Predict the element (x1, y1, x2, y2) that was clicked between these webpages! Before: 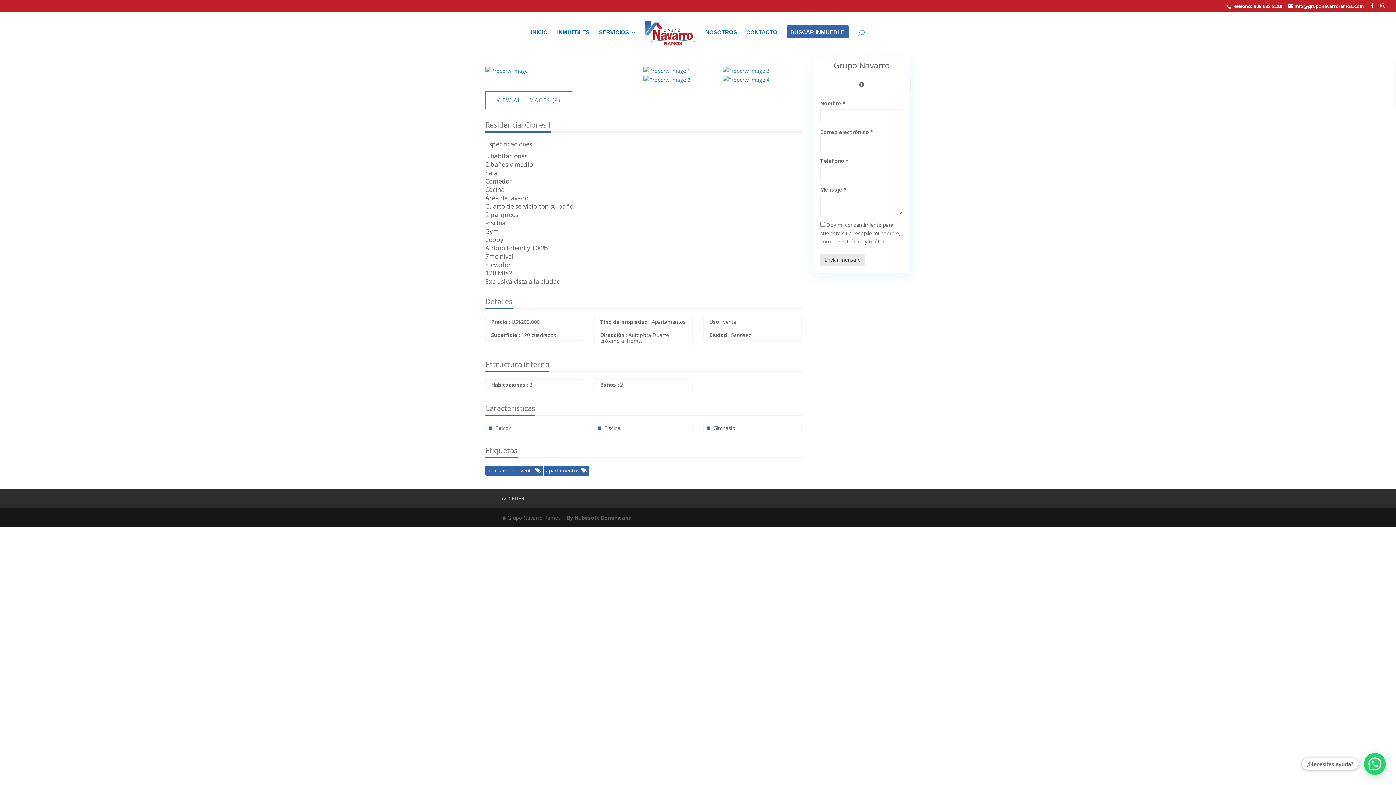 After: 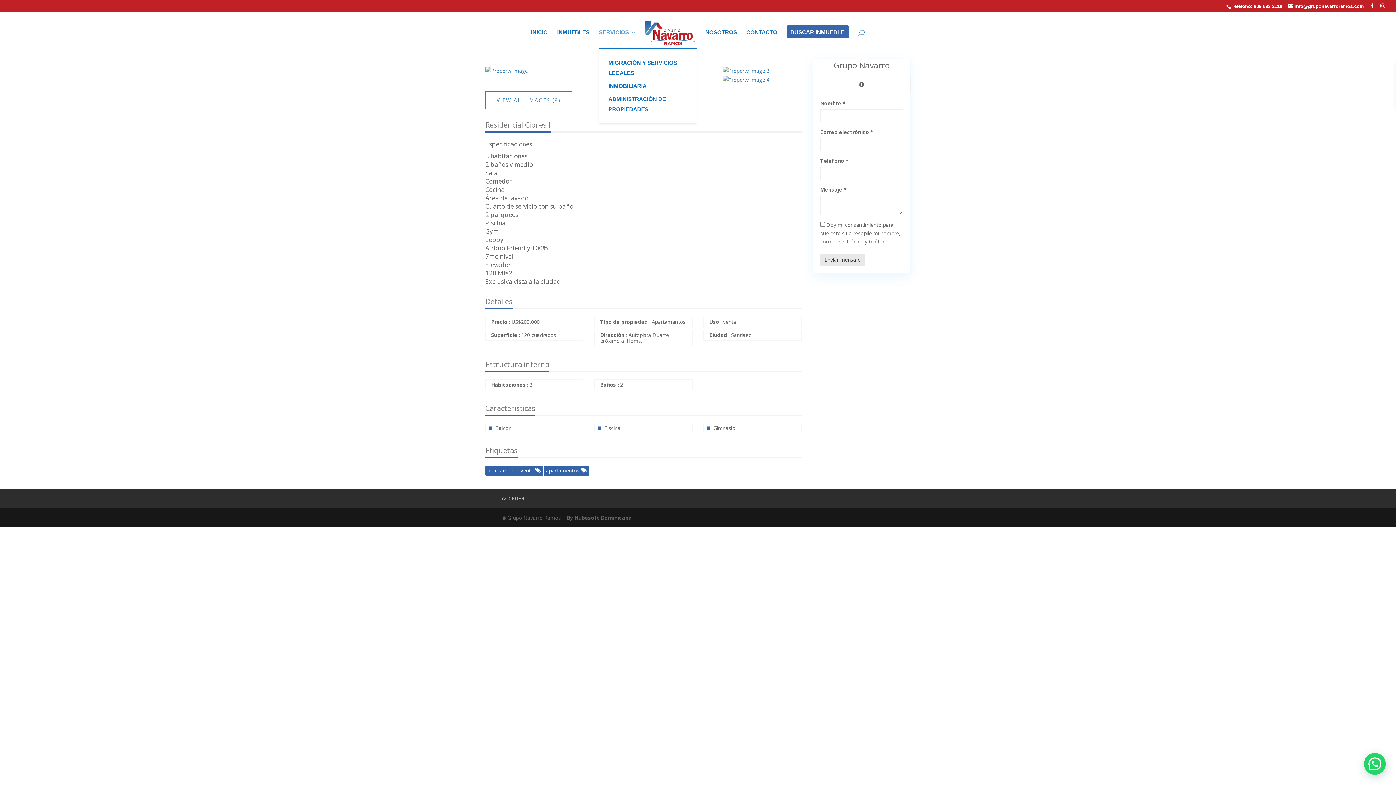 Action: label: SERVICIOS bbox: (599, 29, 636, 47)